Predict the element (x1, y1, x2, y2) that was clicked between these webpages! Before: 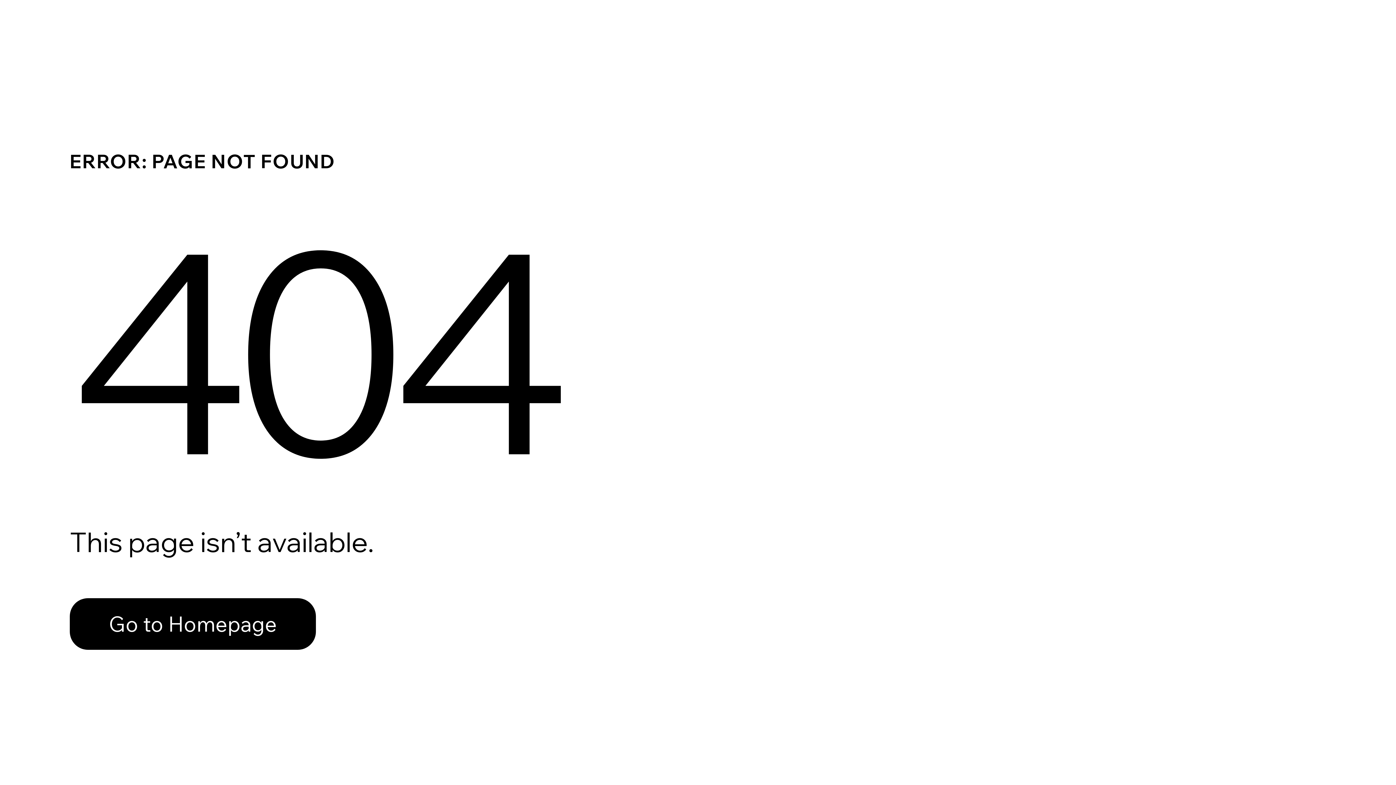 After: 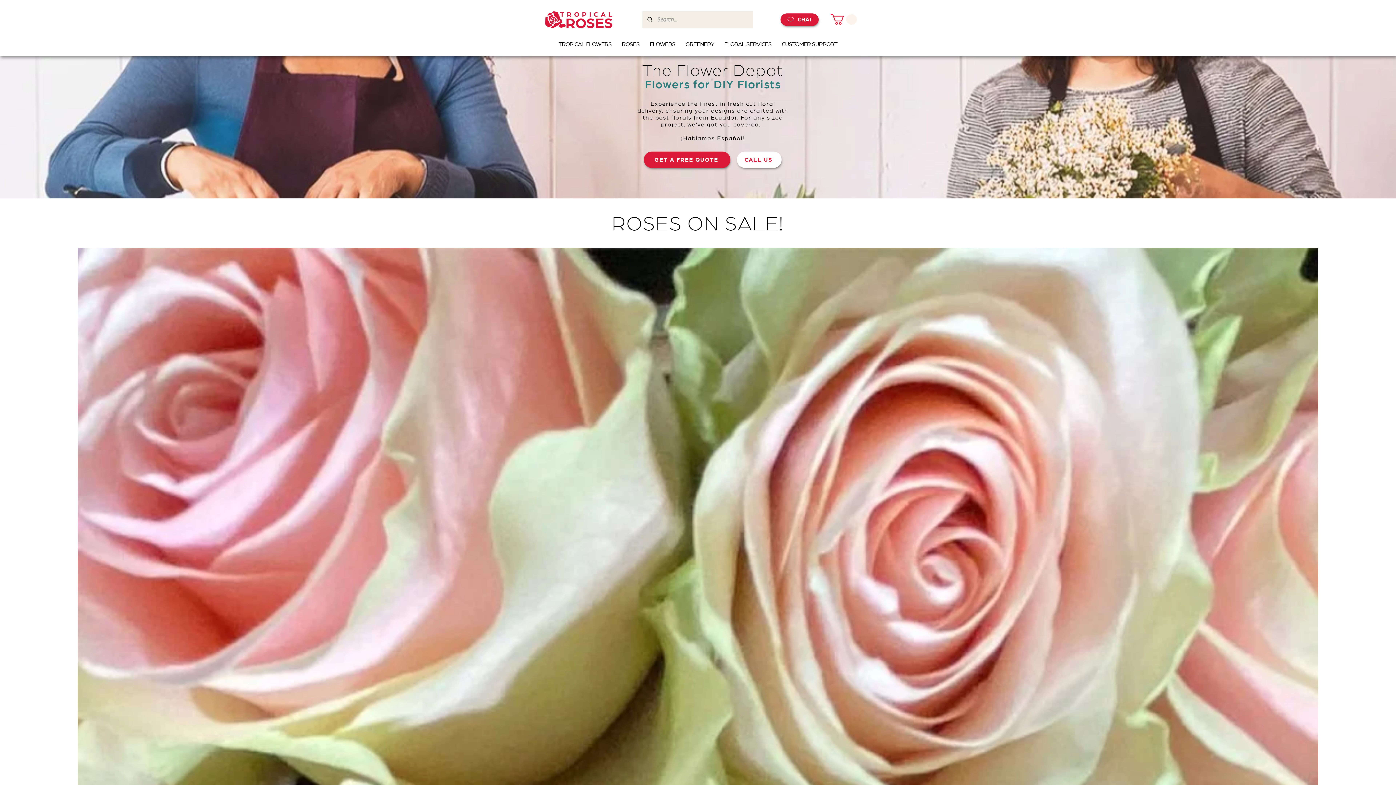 Action: bbox: (69, 598, 316, 650) label: Go to Homepage